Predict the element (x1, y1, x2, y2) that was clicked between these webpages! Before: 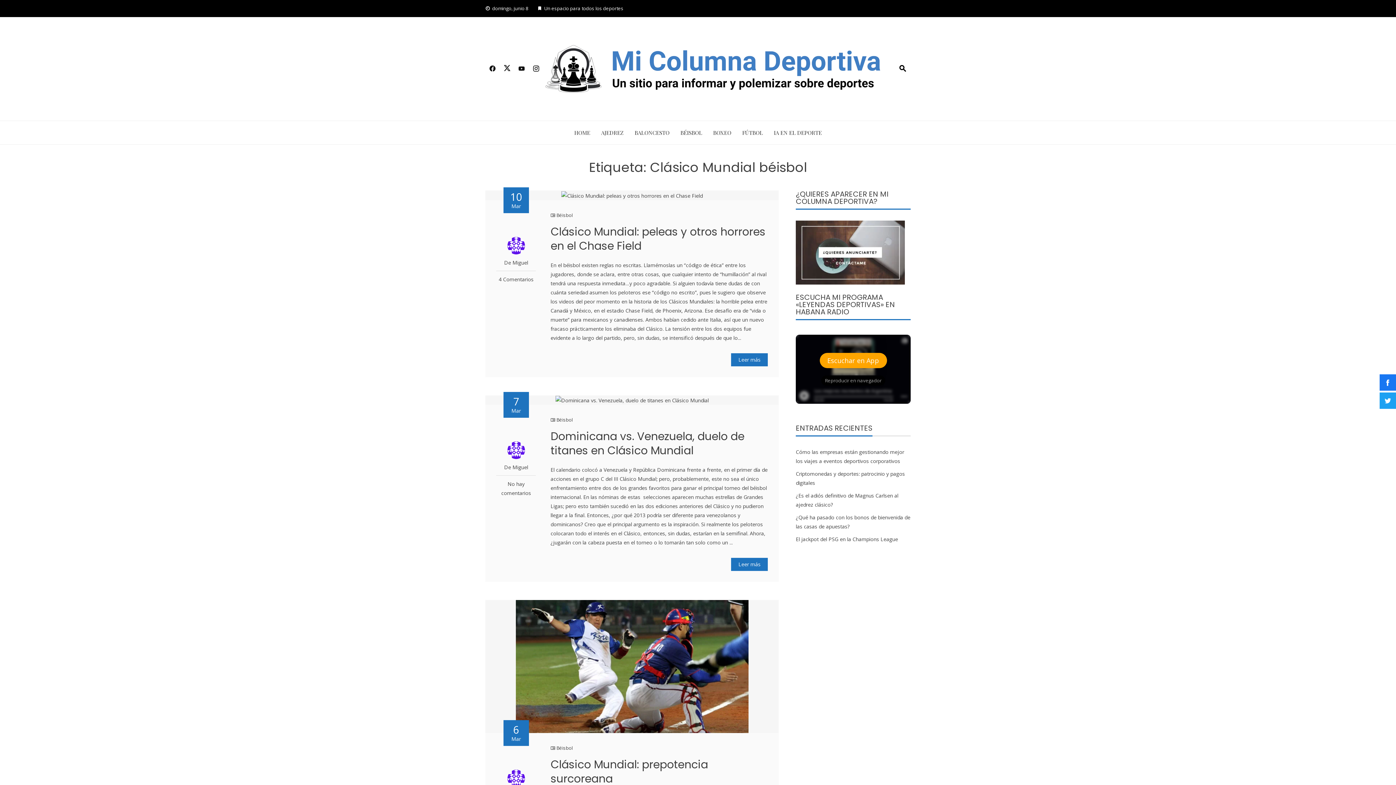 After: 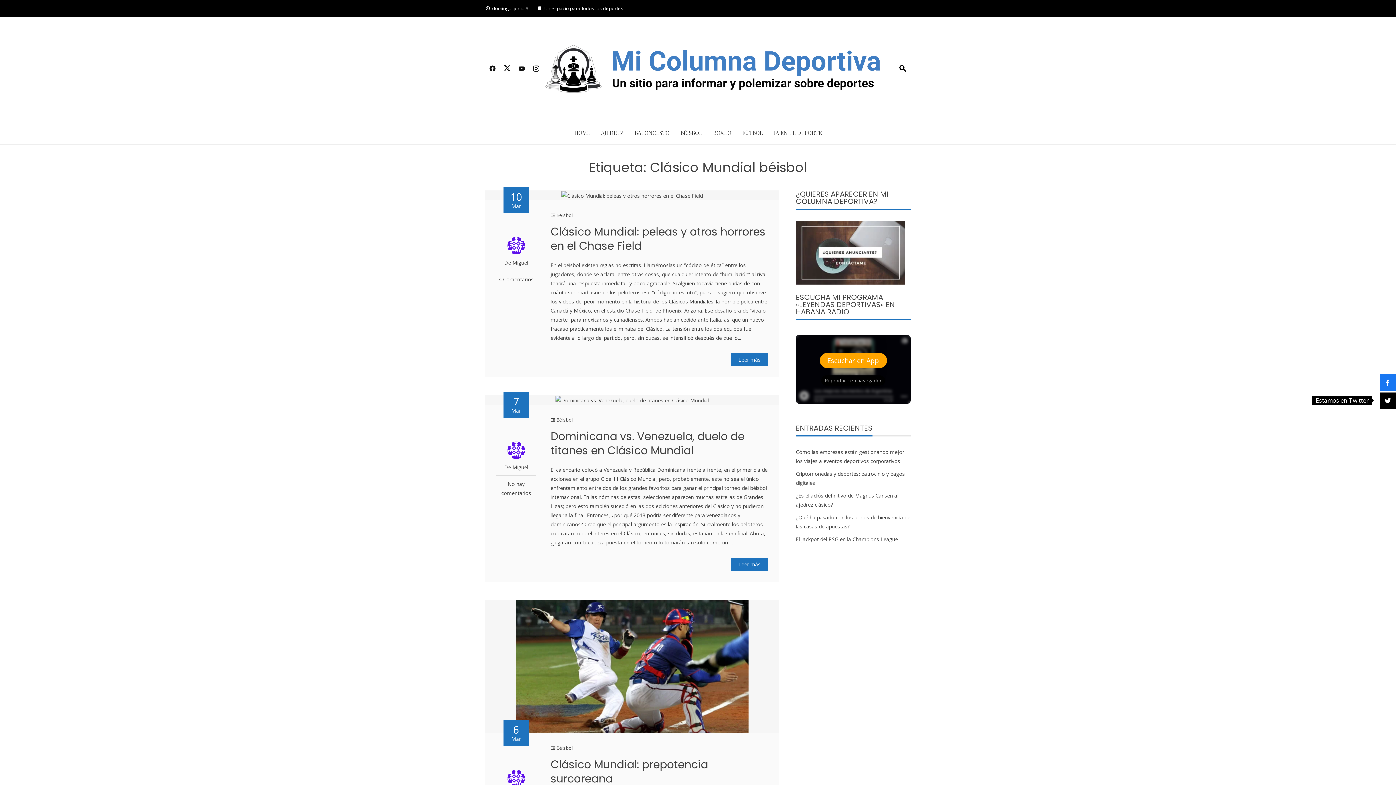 Action: bbox: (1380, 392, 1396, 409)